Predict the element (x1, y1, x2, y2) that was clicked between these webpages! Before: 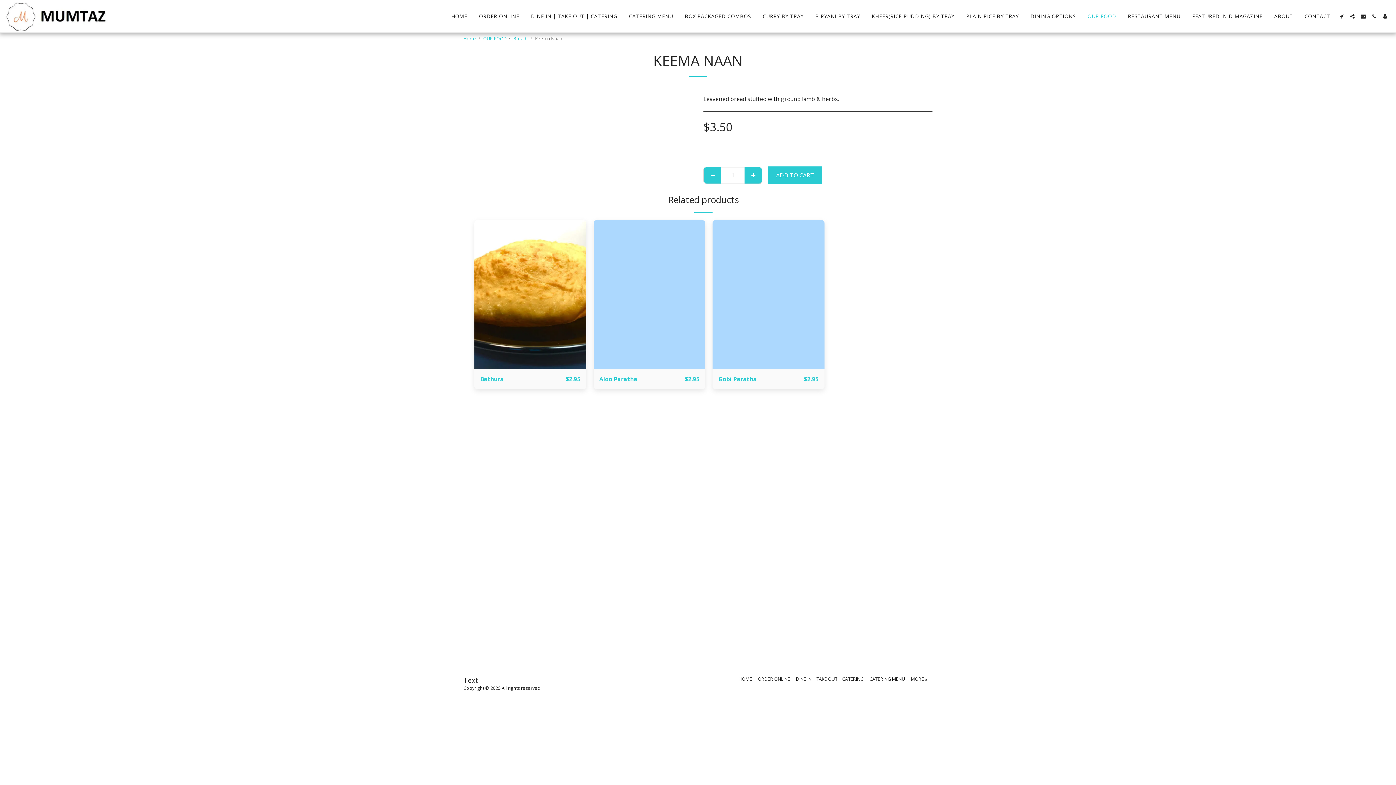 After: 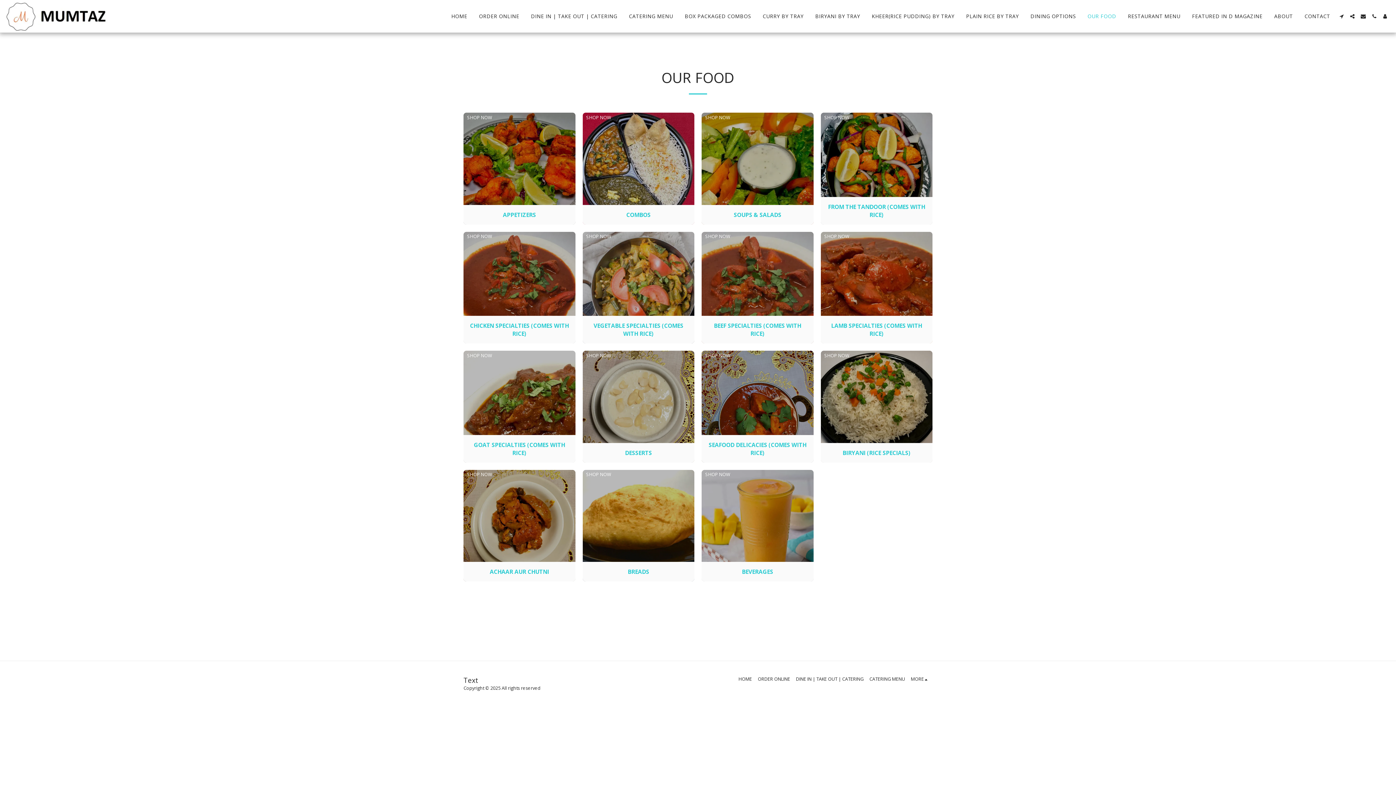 Action: bbox: (1082, 11, 1122, 21) label: OUR FOOD